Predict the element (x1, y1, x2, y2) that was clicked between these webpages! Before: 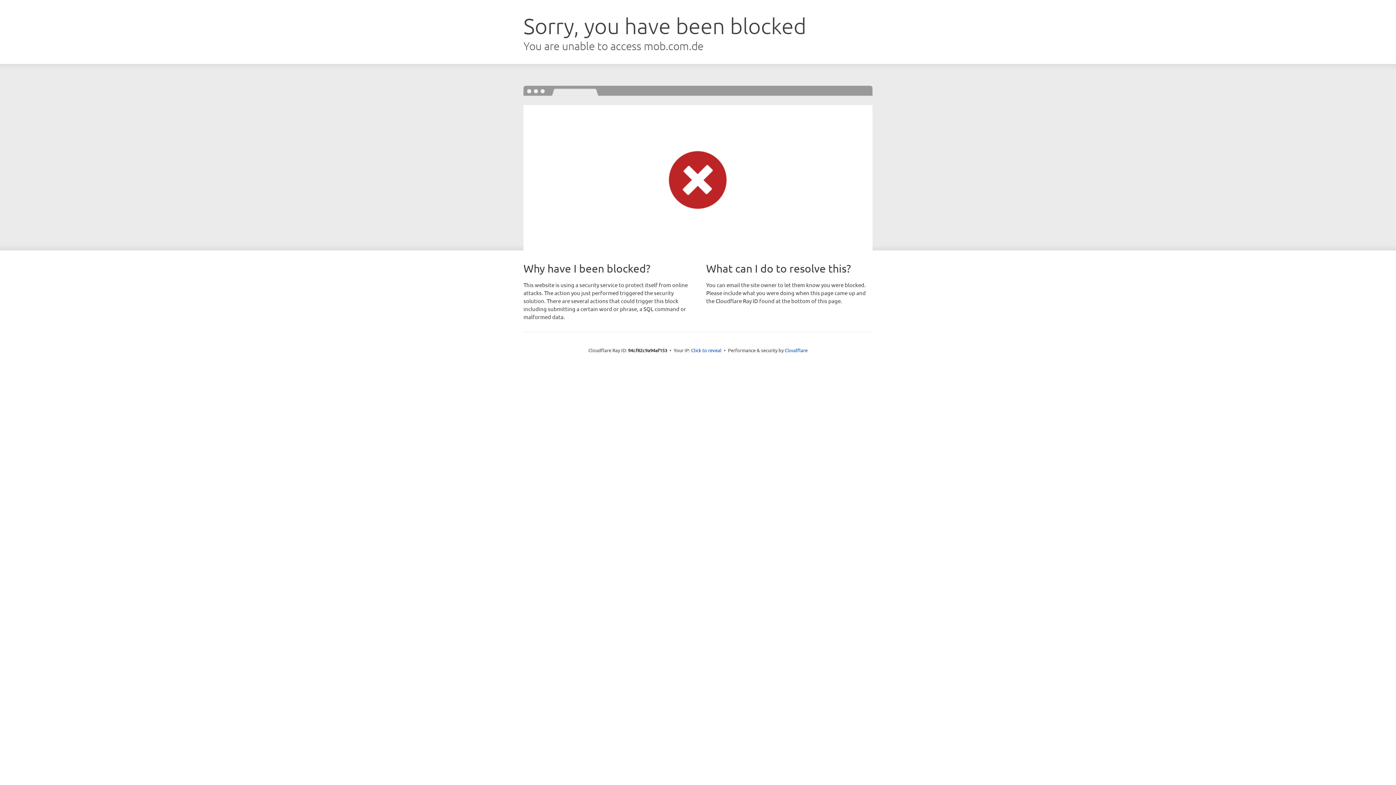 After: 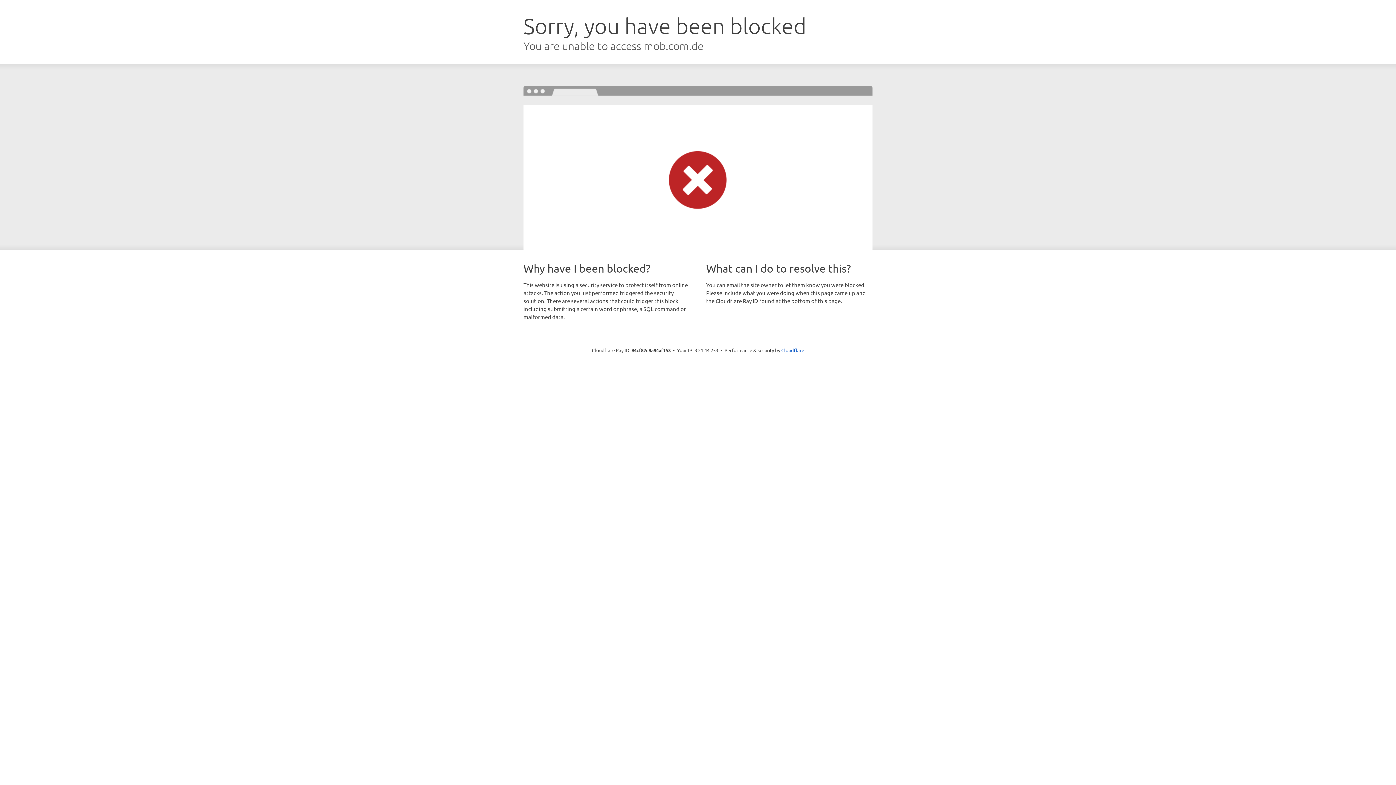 Action: label: Click to reveal bbox: (691, 346, 721, 353)